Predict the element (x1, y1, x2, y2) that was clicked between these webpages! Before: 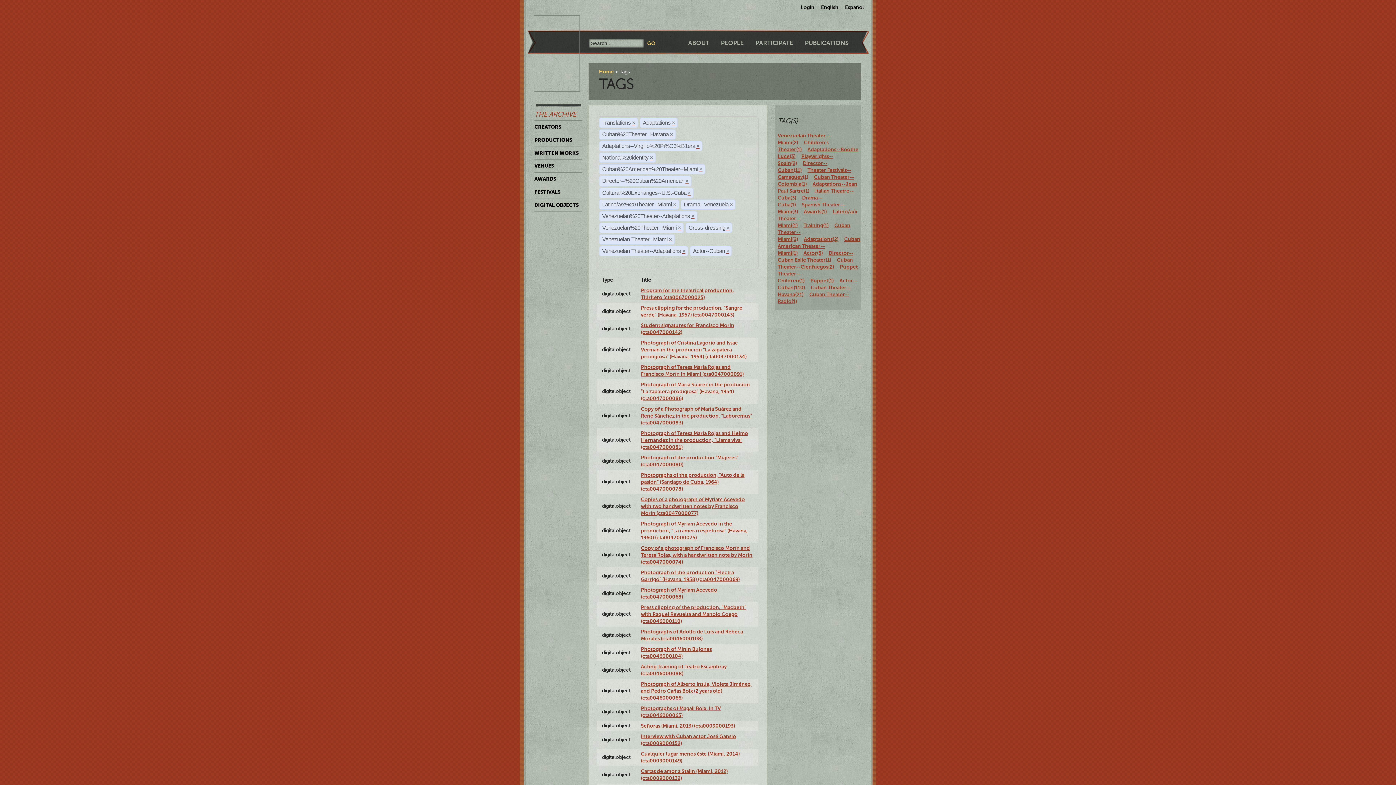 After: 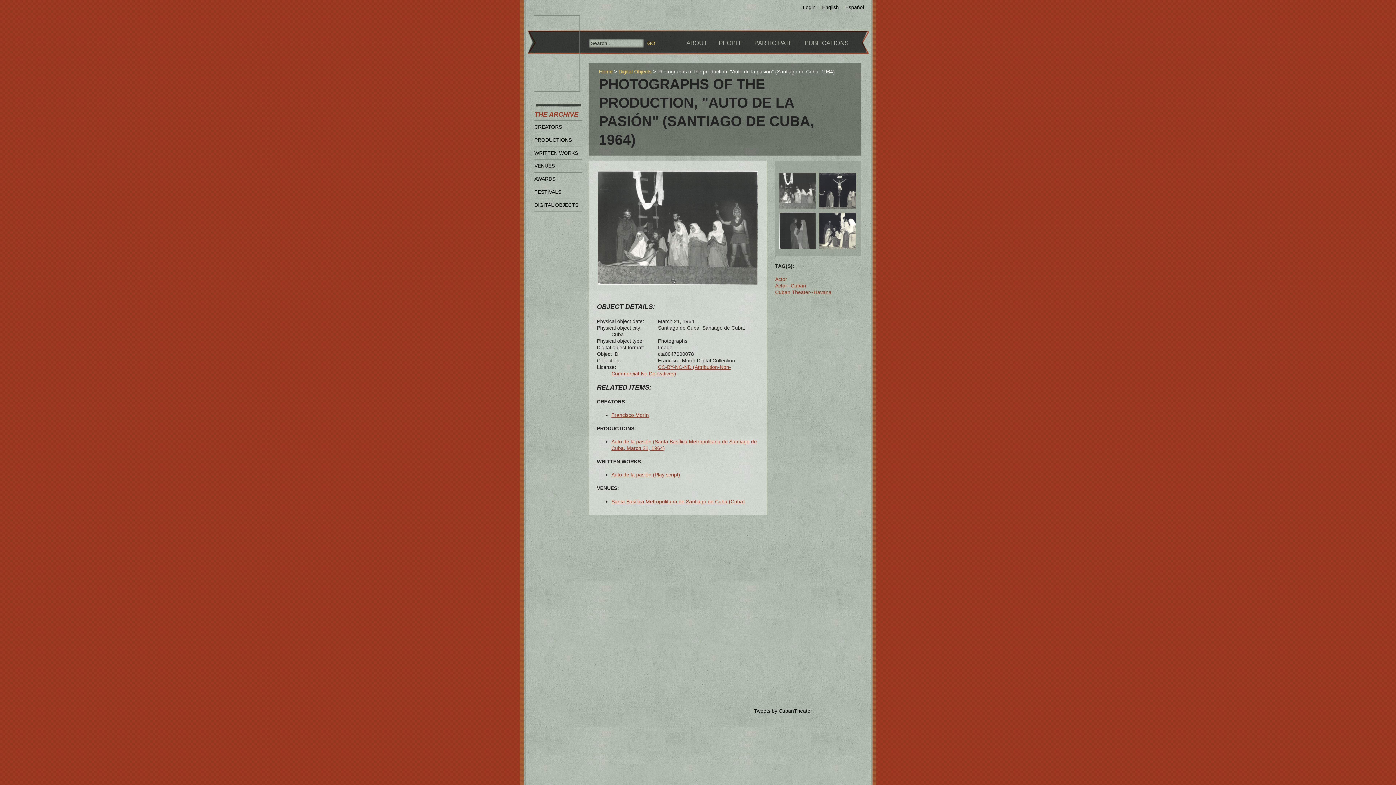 Action: label: Photographs of the production, "Auto de la pasión" (Santiago de Cuba, 1964) (cta0047000078) bbox: (641, 472, 744, 491)